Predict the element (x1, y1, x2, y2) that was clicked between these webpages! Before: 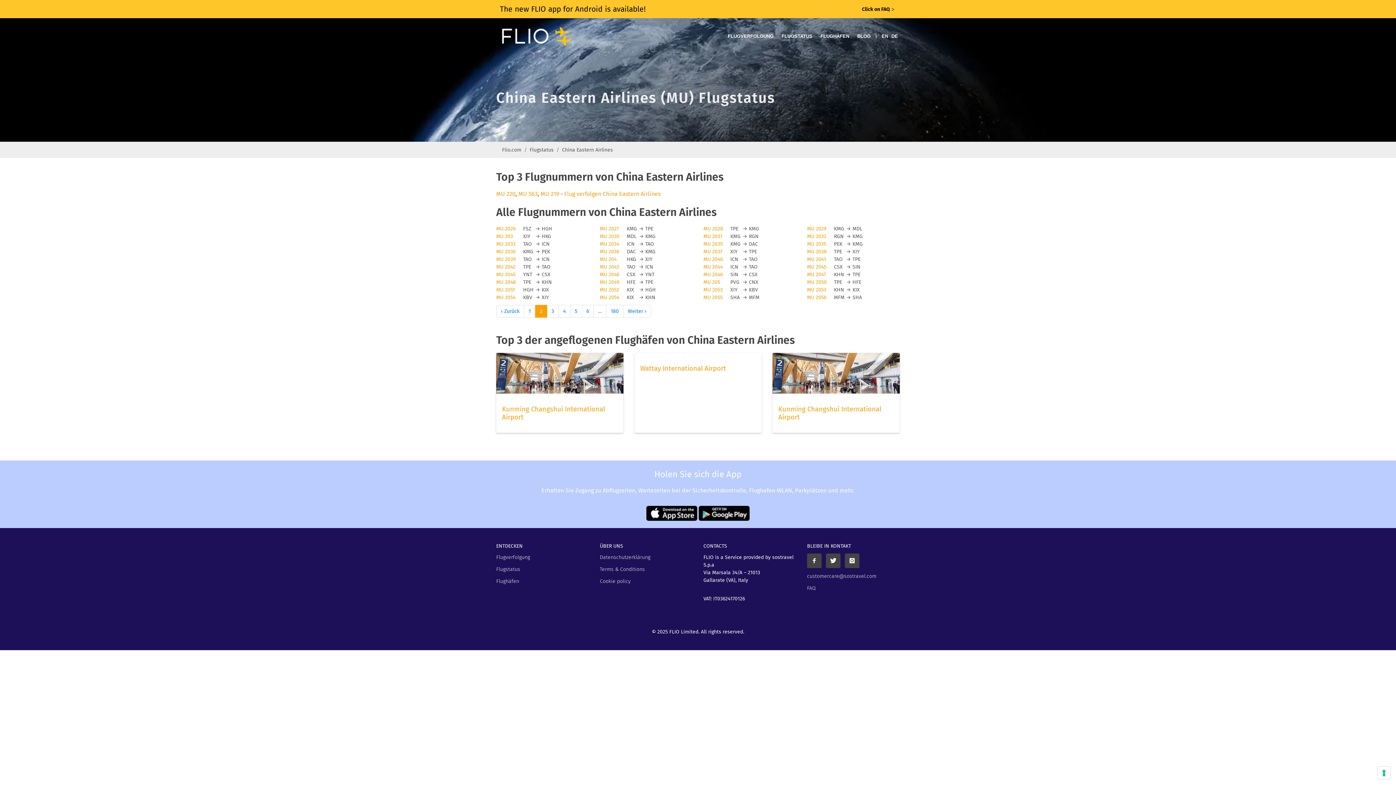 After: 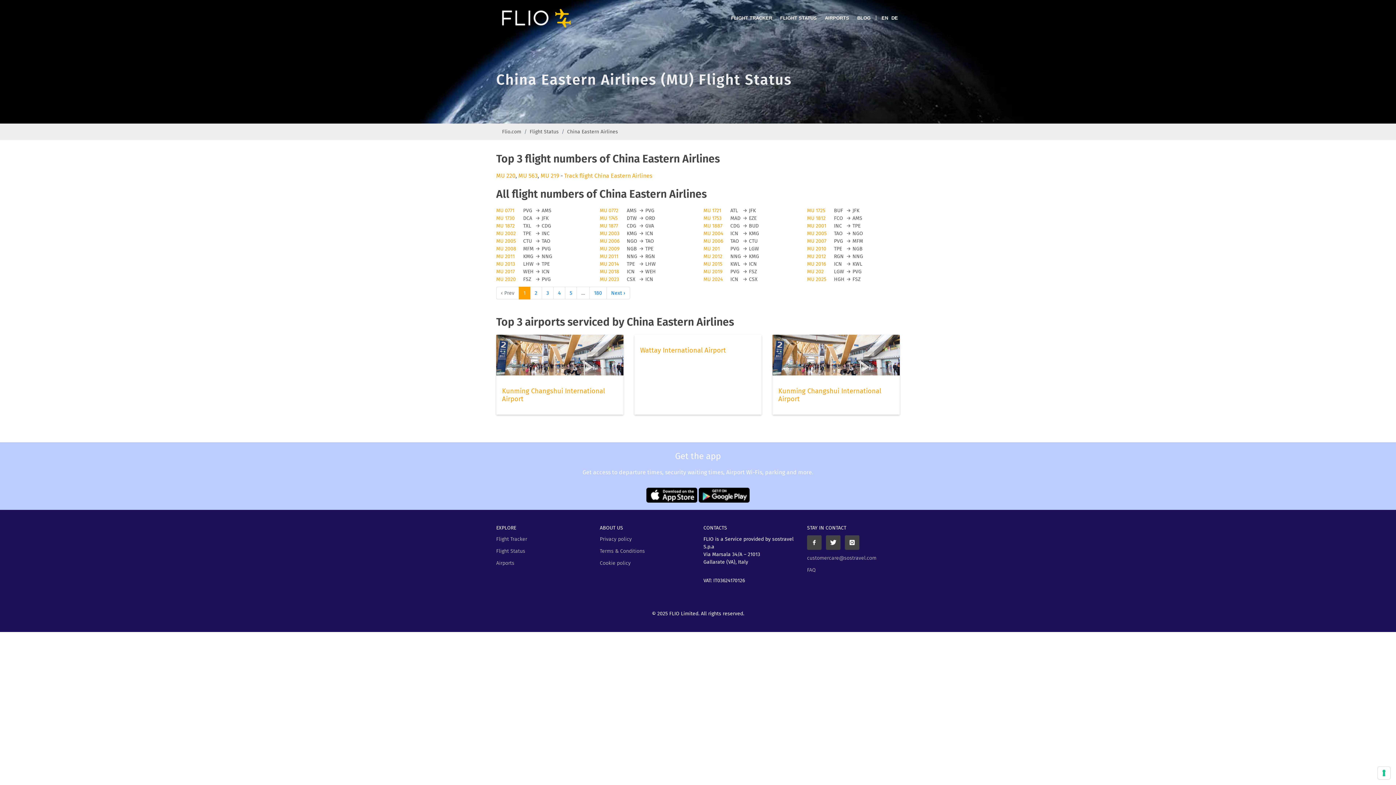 Action: label: EN bbox: (881, 18, 890, 54)